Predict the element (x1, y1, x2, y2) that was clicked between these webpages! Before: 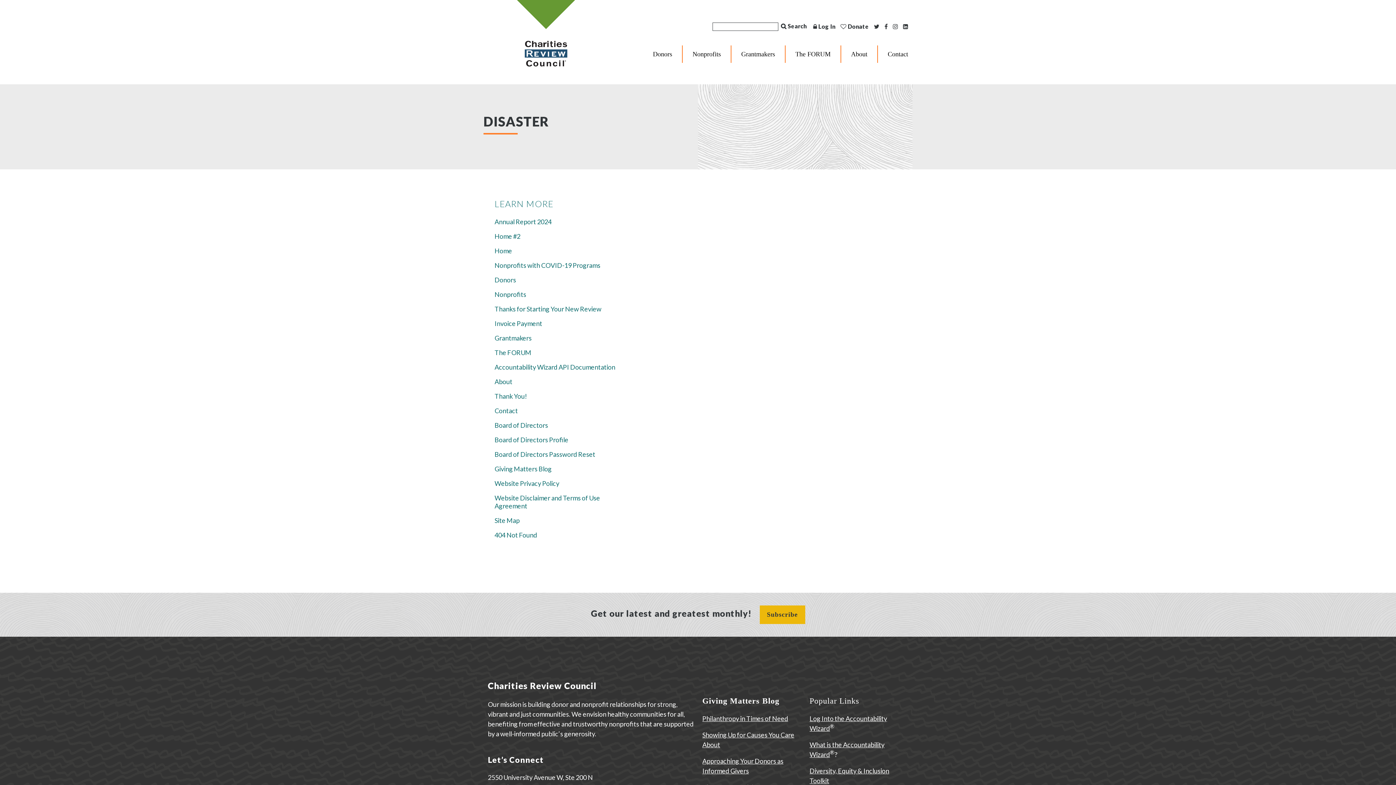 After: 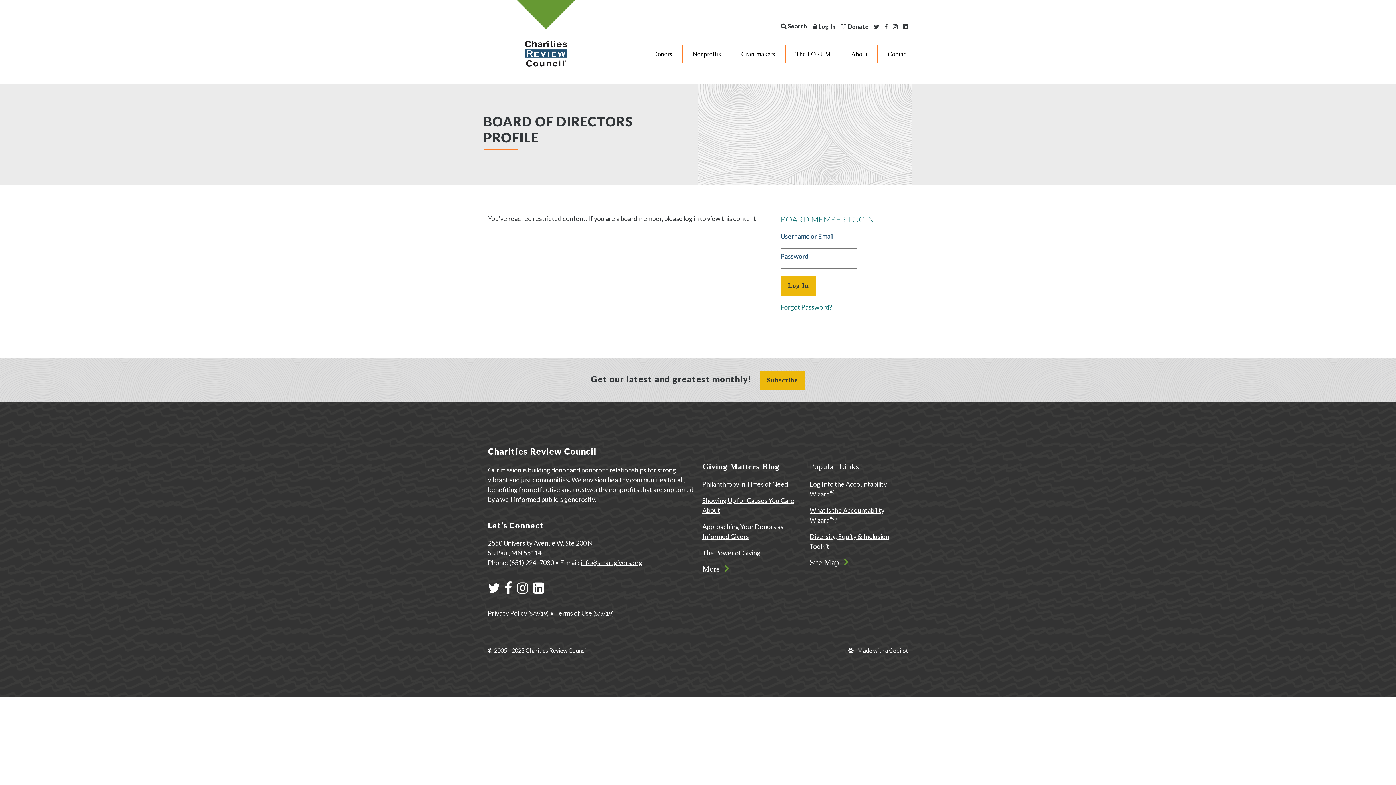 Action: bbox: (494, 436, 568, 444) label: Board of Directors Profile